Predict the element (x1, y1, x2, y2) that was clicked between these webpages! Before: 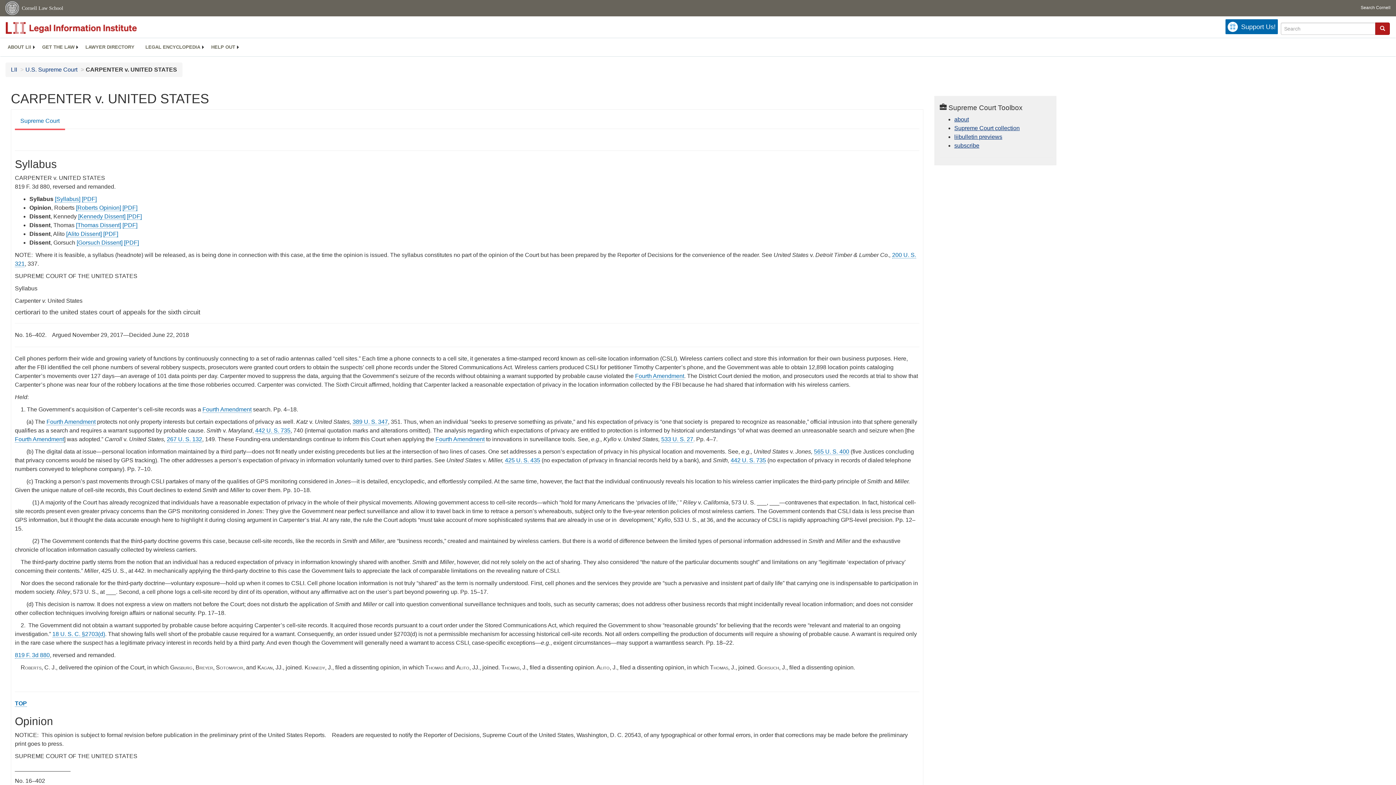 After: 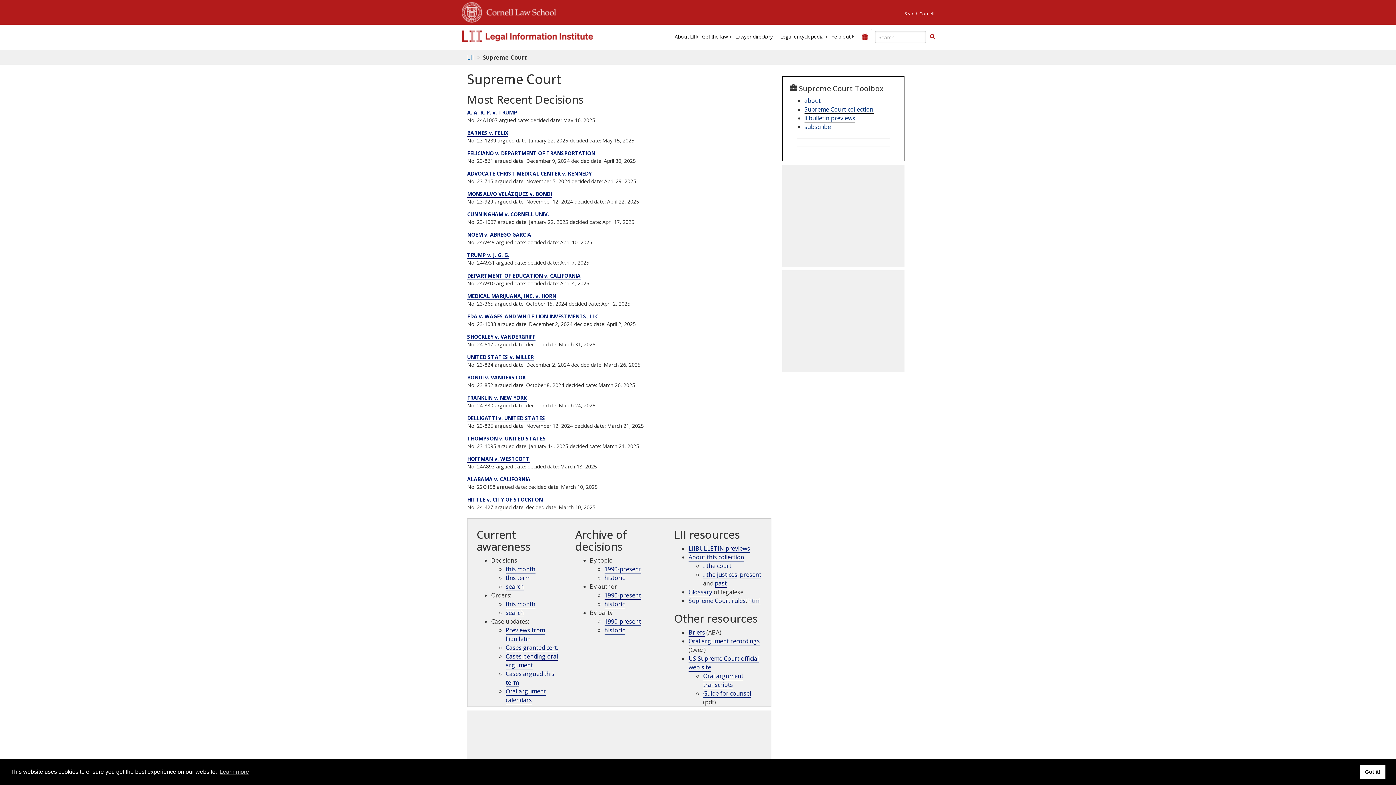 Action: label: Supreme Court collection bbox: (954, 125, 1019, 131)